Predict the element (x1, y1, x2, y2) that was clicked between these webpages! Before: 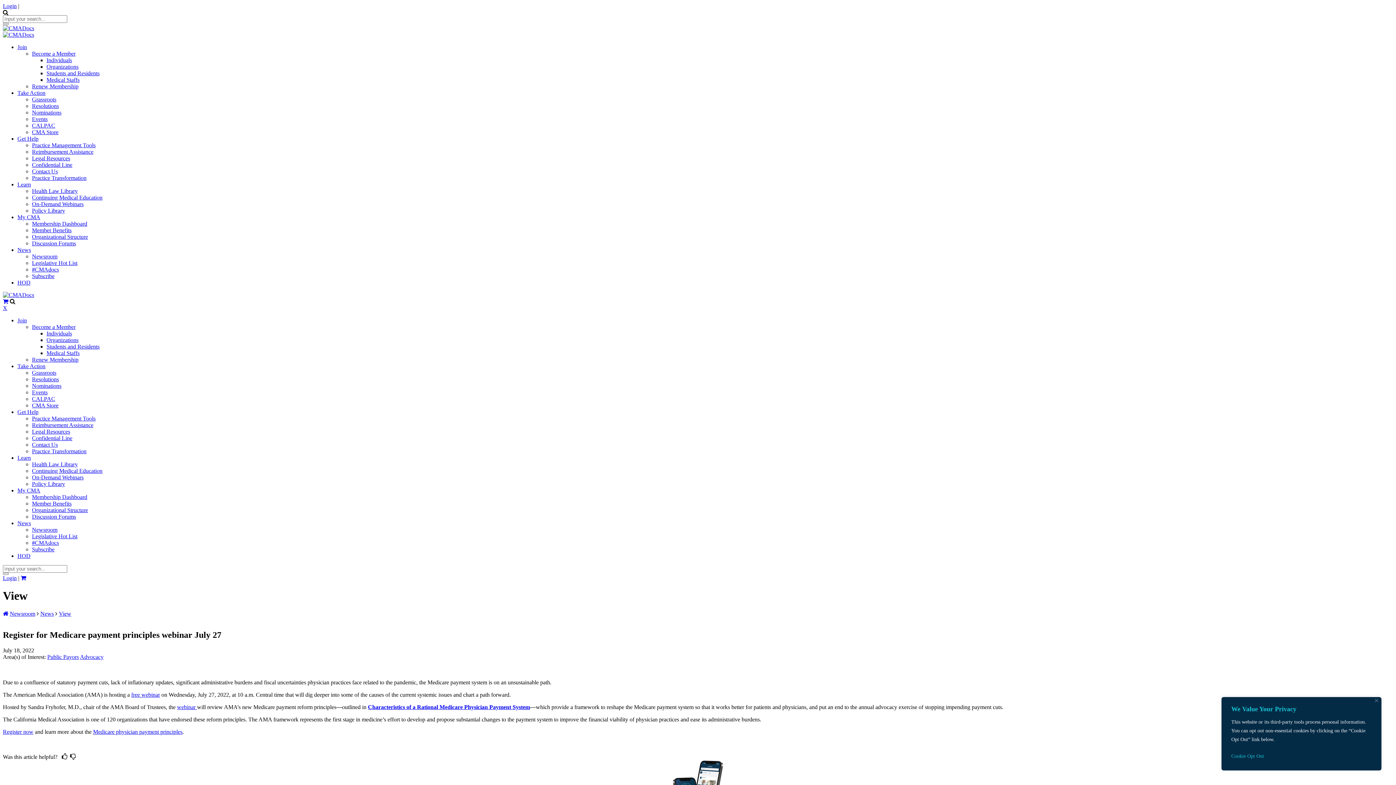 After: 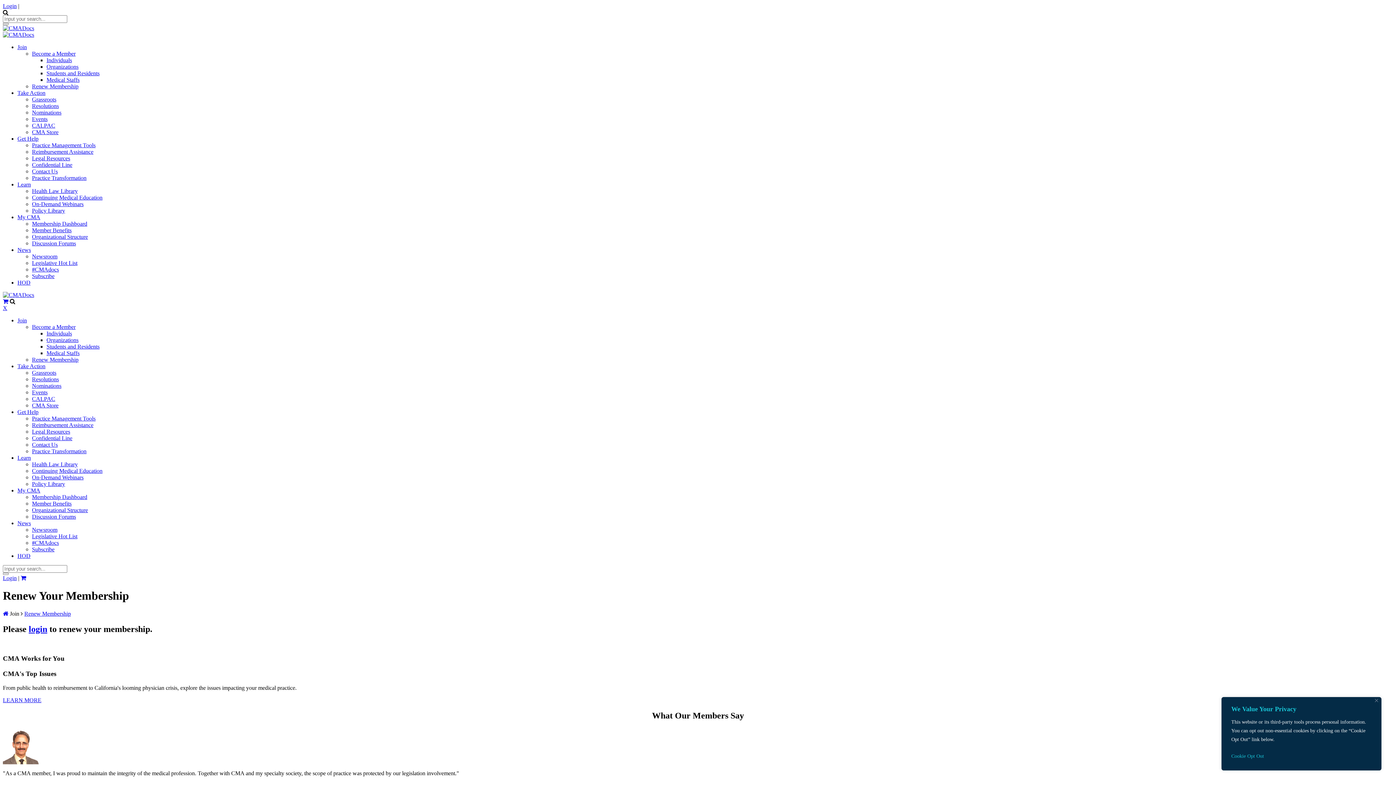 Action: bbox: (32, 83, 78, 89) label: Renew Membership